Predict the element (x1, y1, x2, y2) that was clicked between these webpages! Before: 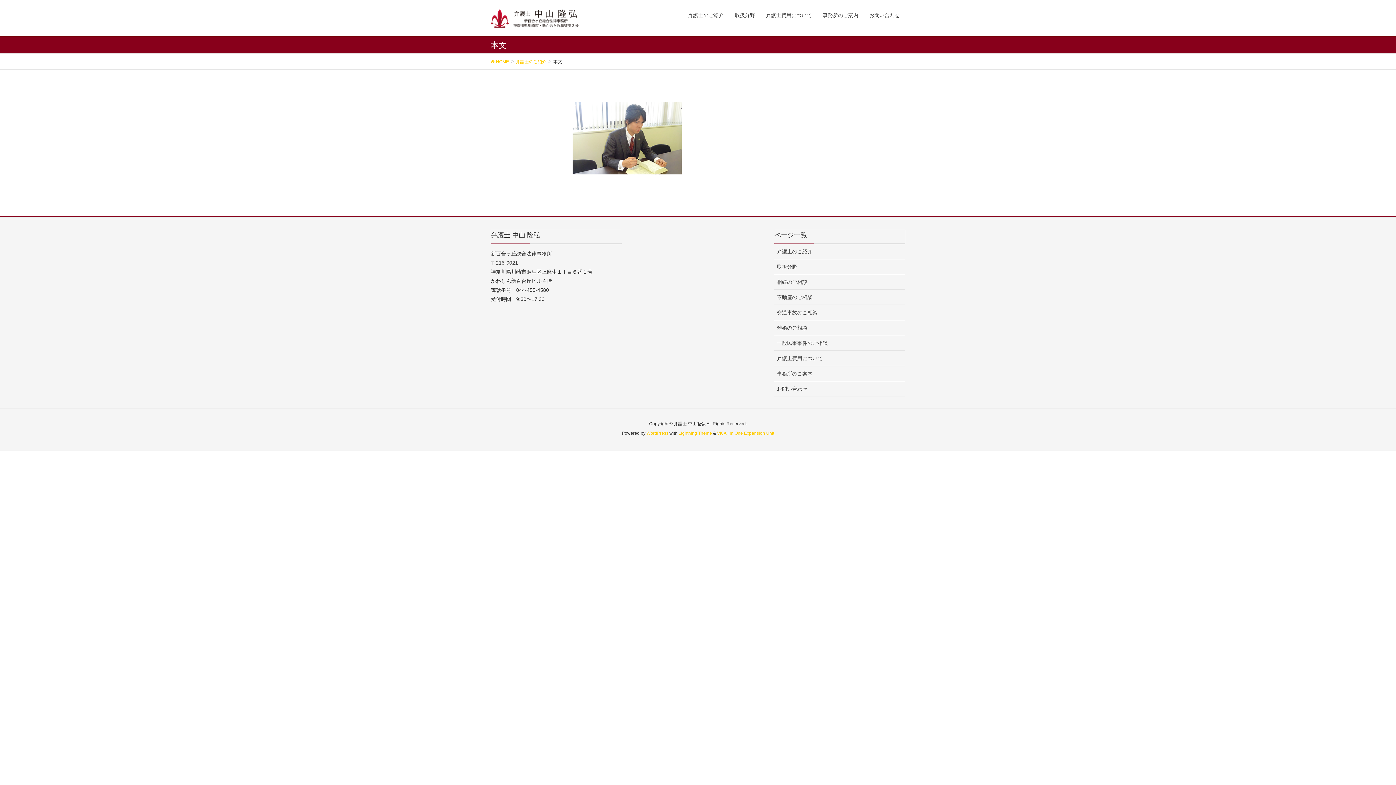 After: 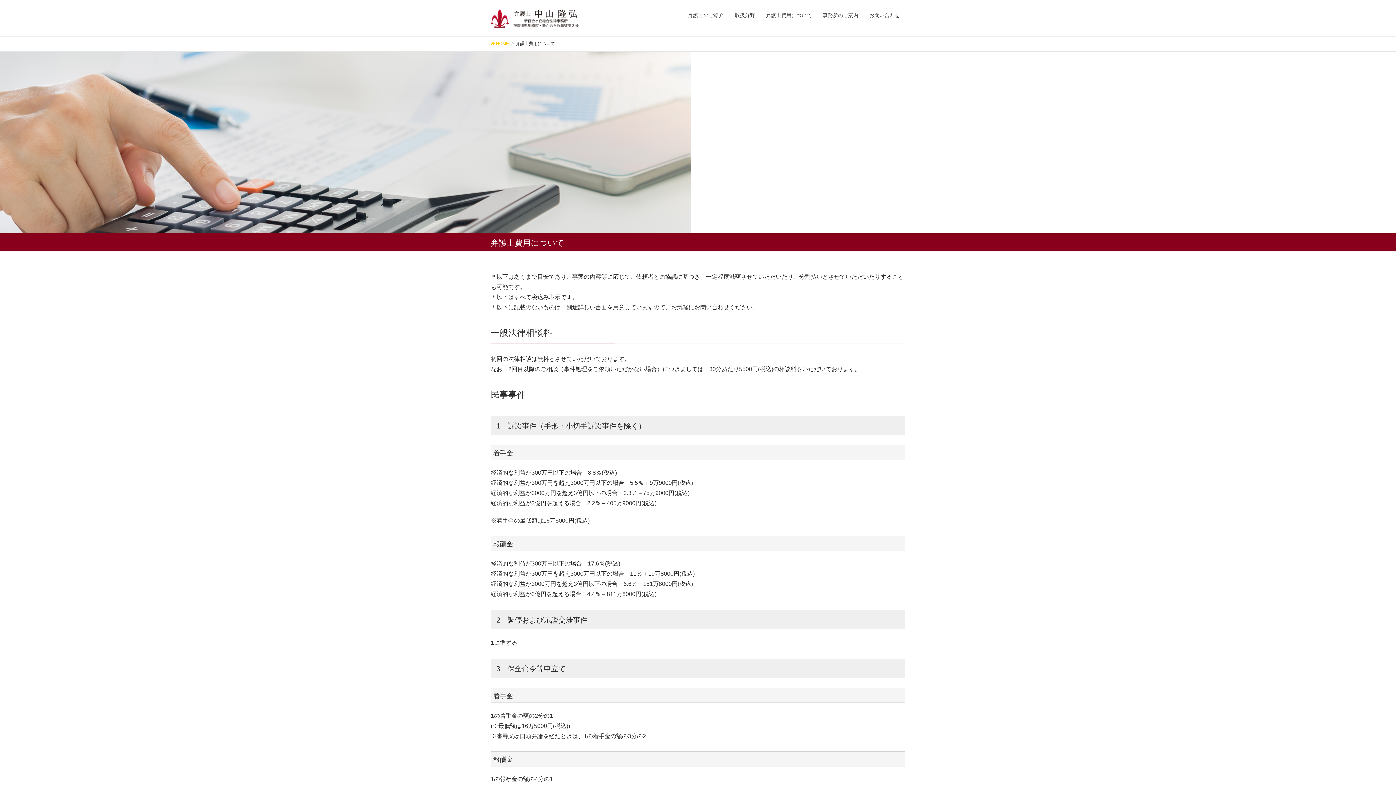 Action: bbox: (774, 350, 905, 366) label: 弁護士費用について